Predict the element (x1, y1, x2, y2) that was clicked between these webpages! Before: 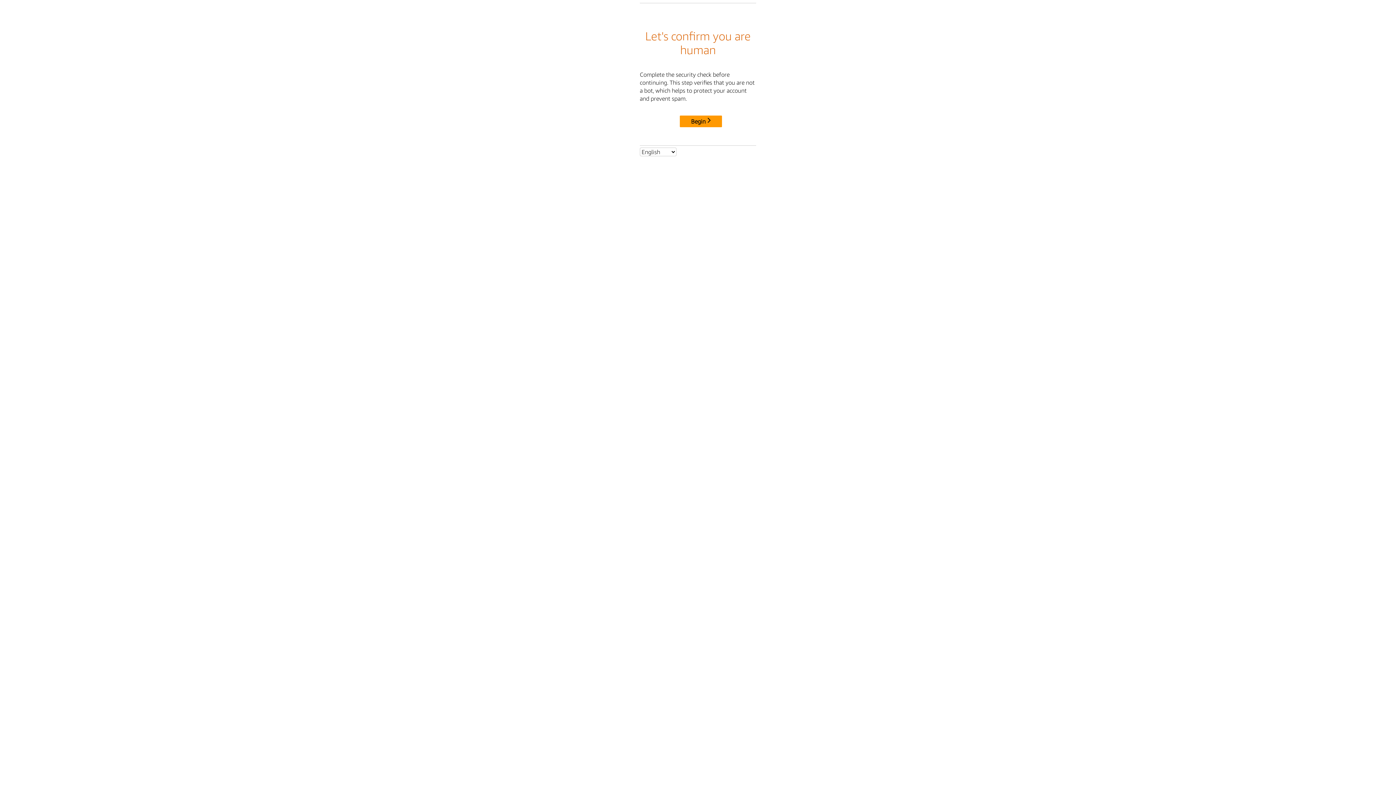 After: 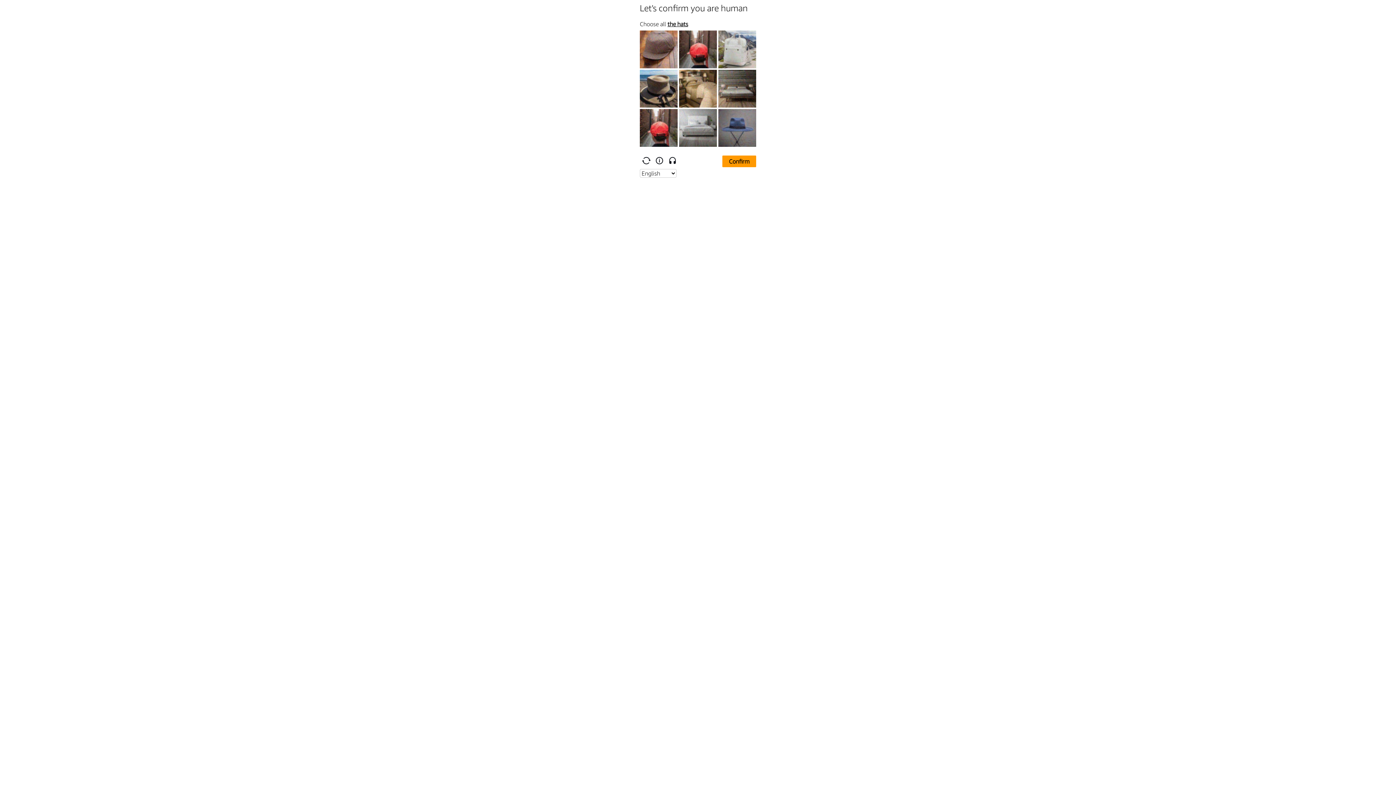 Action: bbox: (680, 115, 722, 127) label: Begin